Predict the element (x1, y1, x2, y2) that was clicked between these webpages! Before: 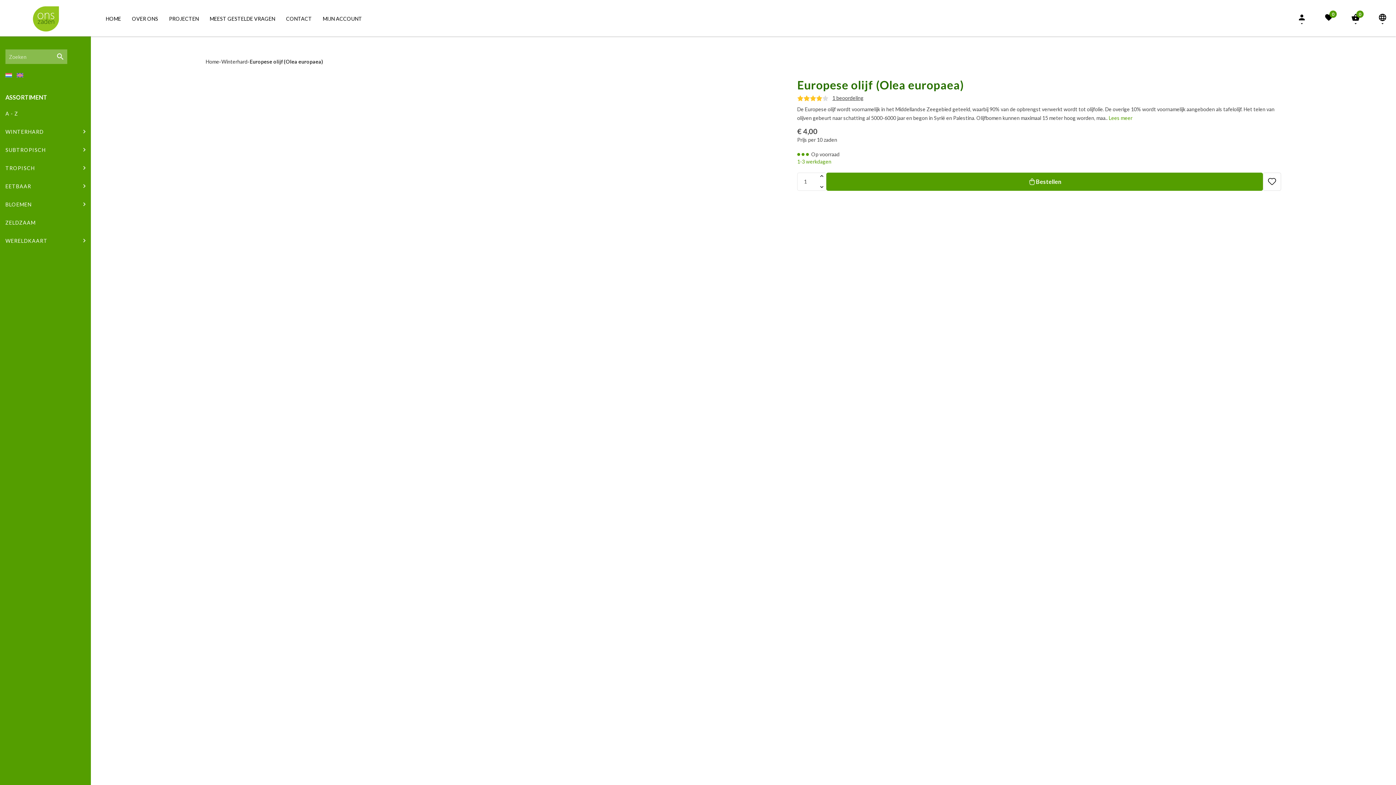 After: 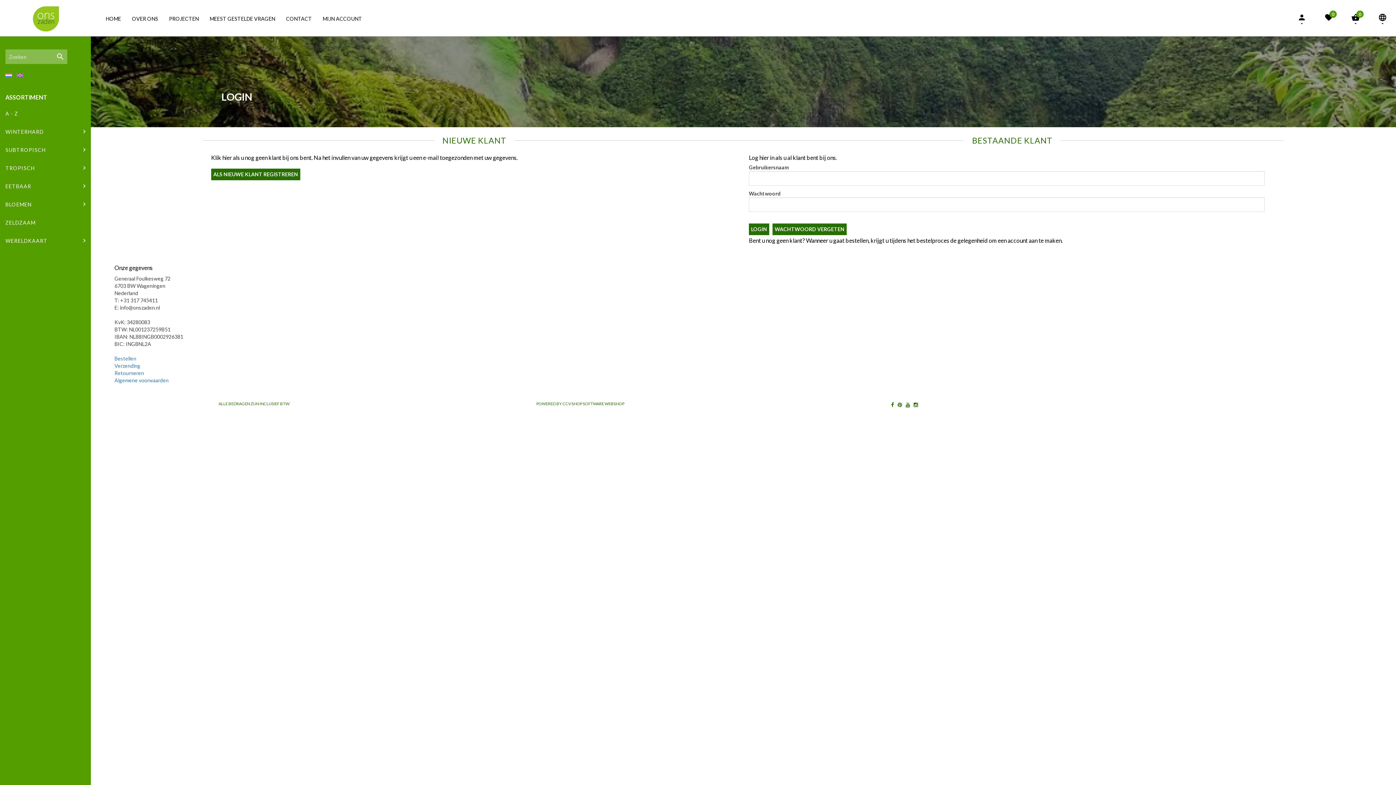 Action: bbox: (317, 8, 367, 28) label: MIJN ACCOUNT